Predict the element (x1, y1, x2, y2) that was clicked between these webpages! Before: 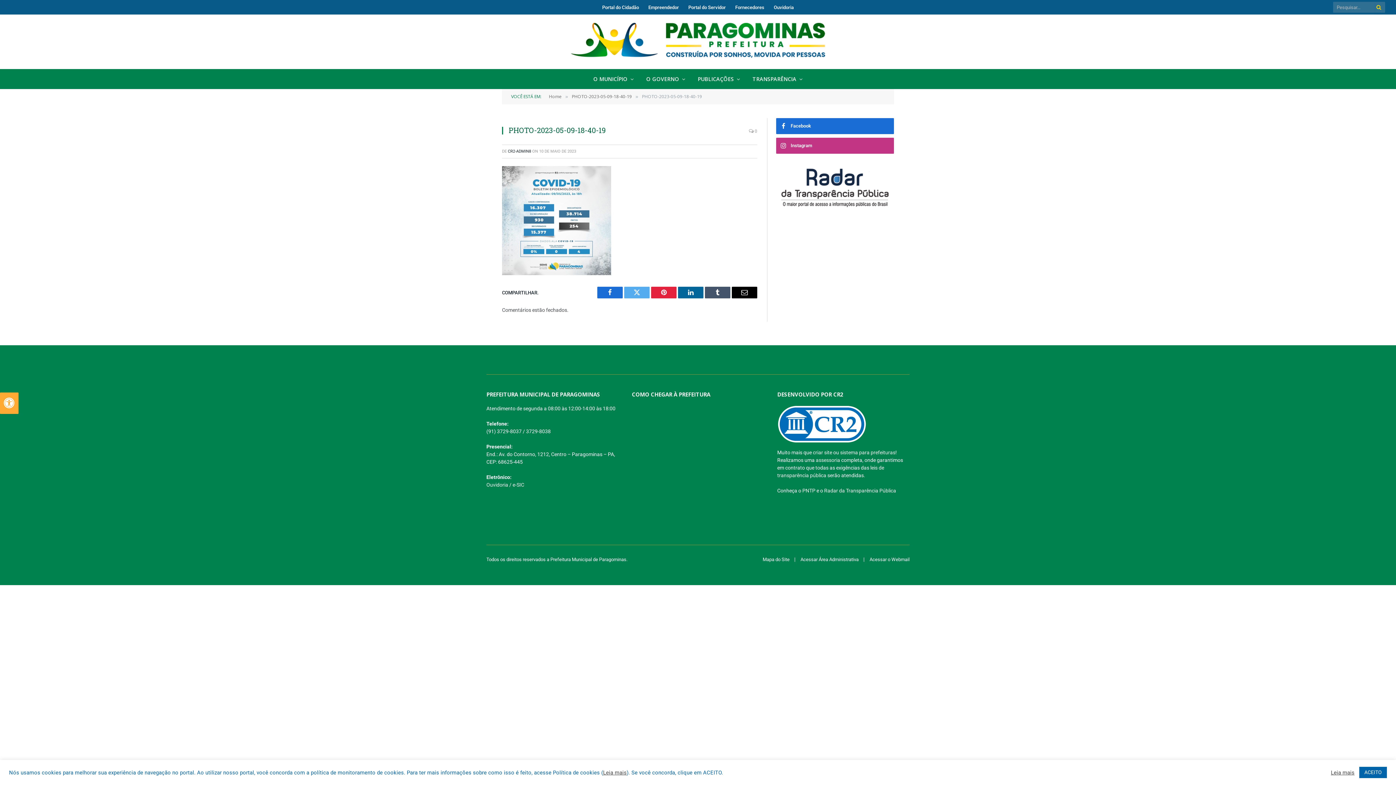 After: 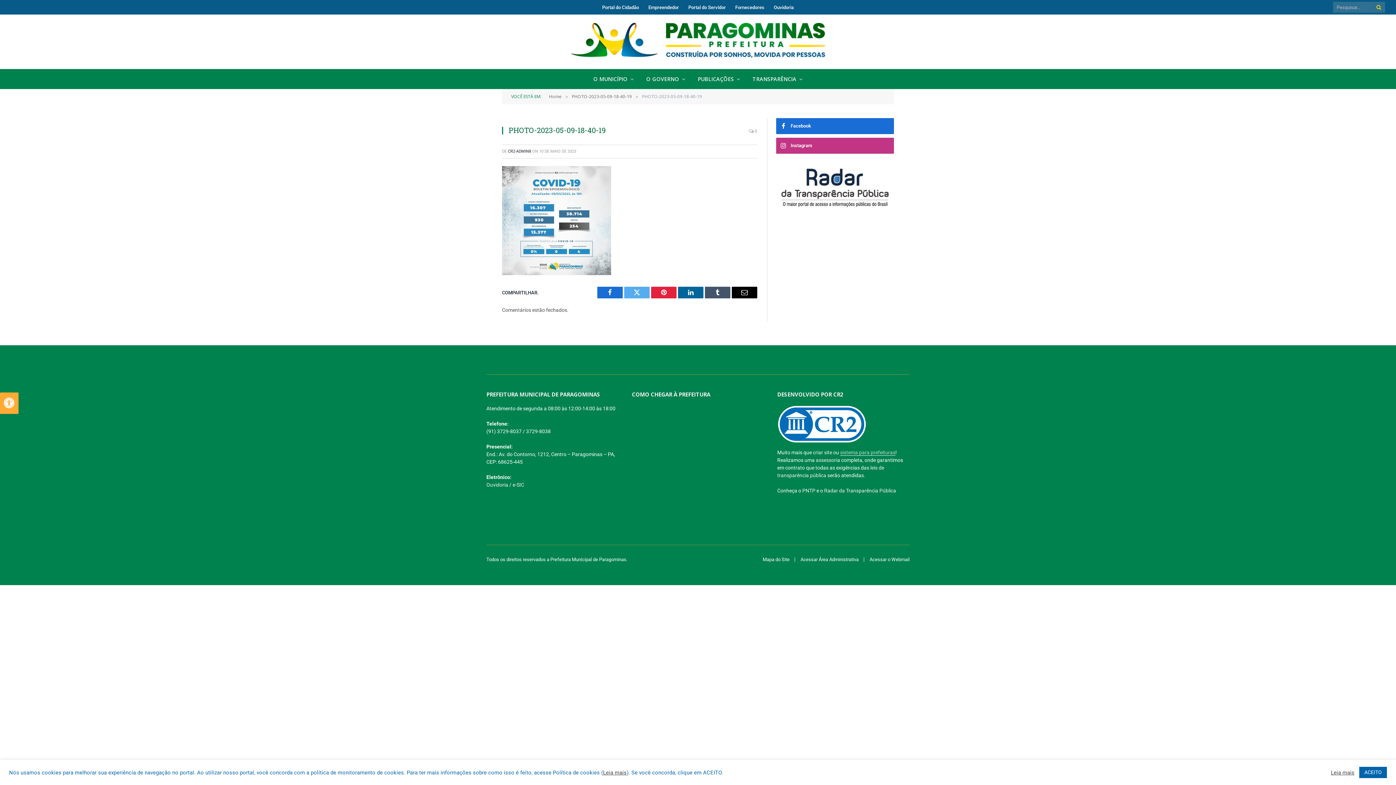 Action: label: sistema para prefeituras bbox: (840, 449, 895, 455)